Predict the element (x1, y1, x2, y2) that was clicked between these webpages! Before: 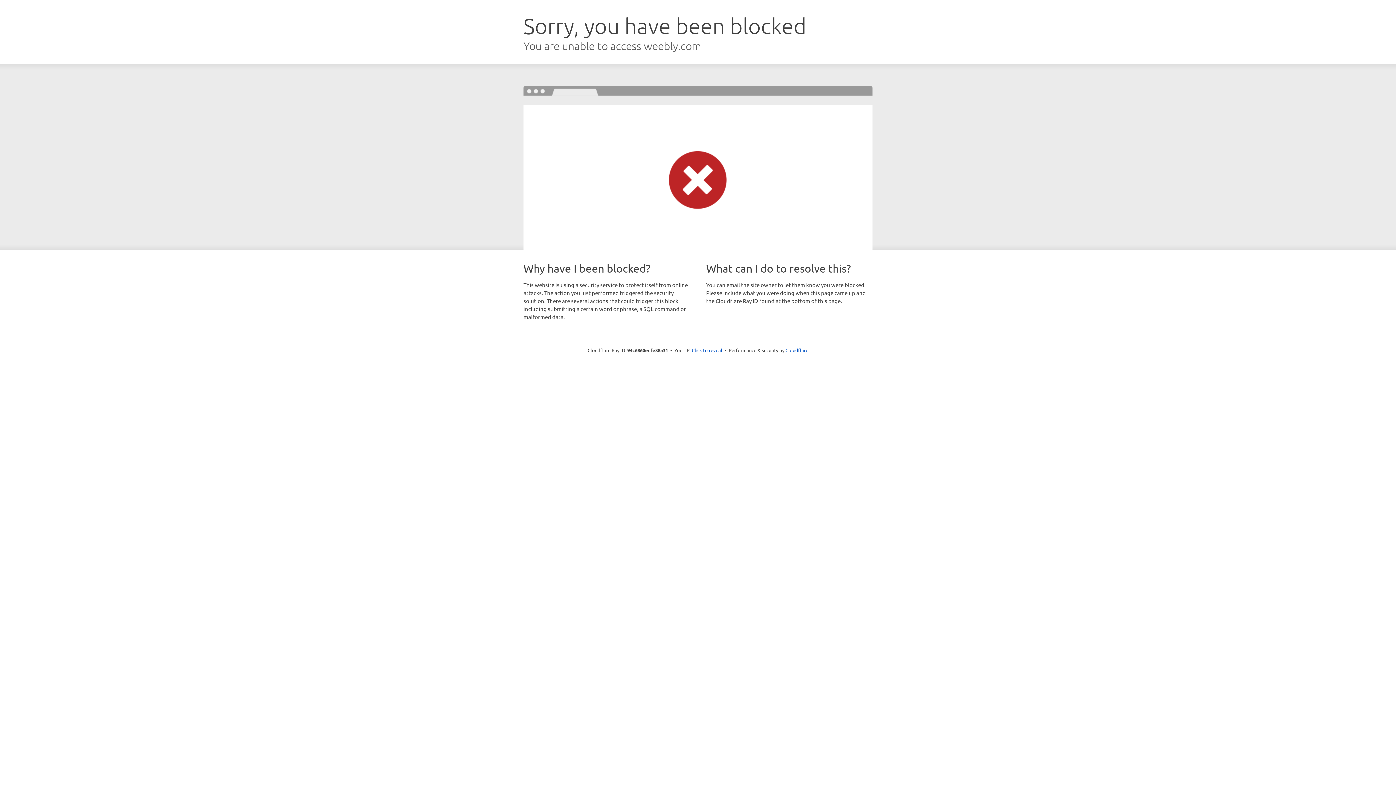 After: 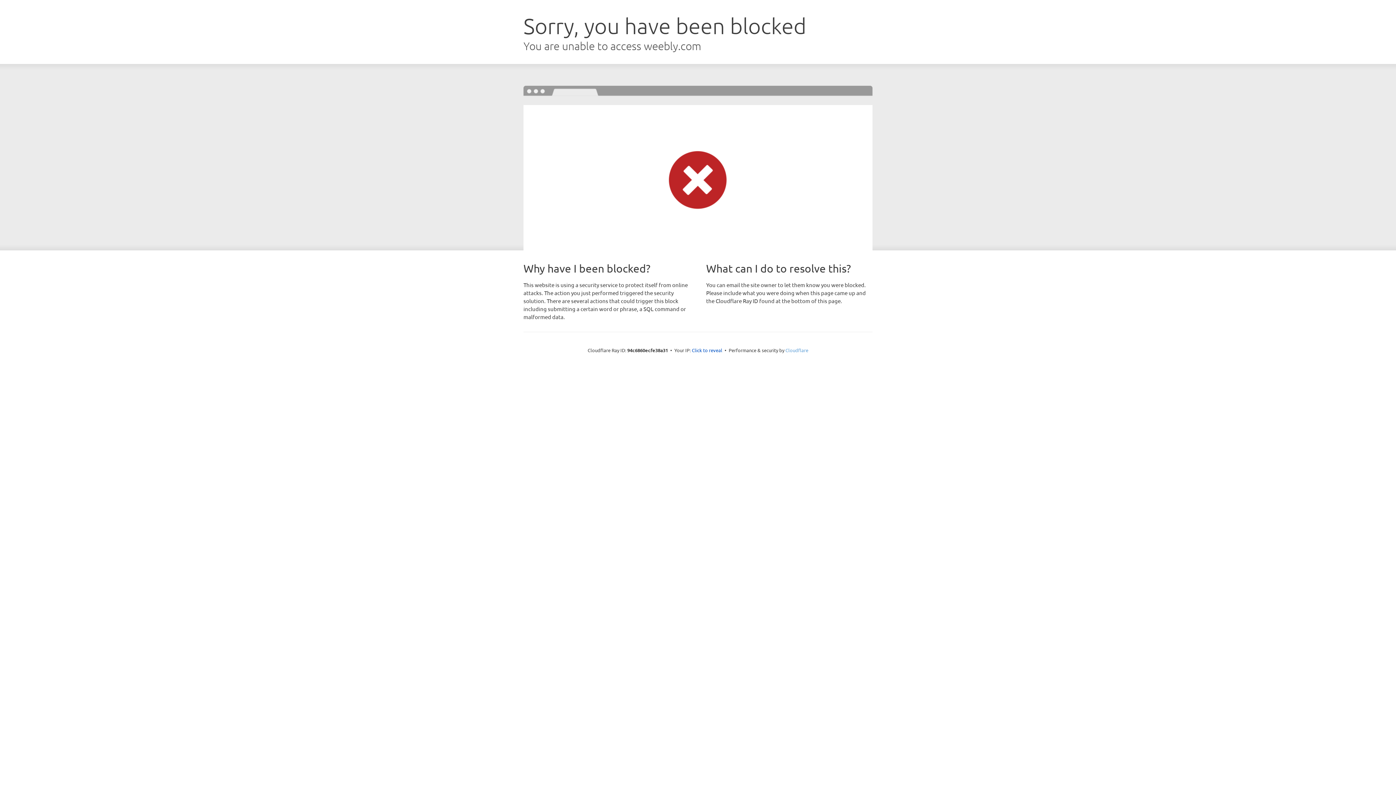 Action: label: Cloudflare bbox: (785, 347, 808, 353)